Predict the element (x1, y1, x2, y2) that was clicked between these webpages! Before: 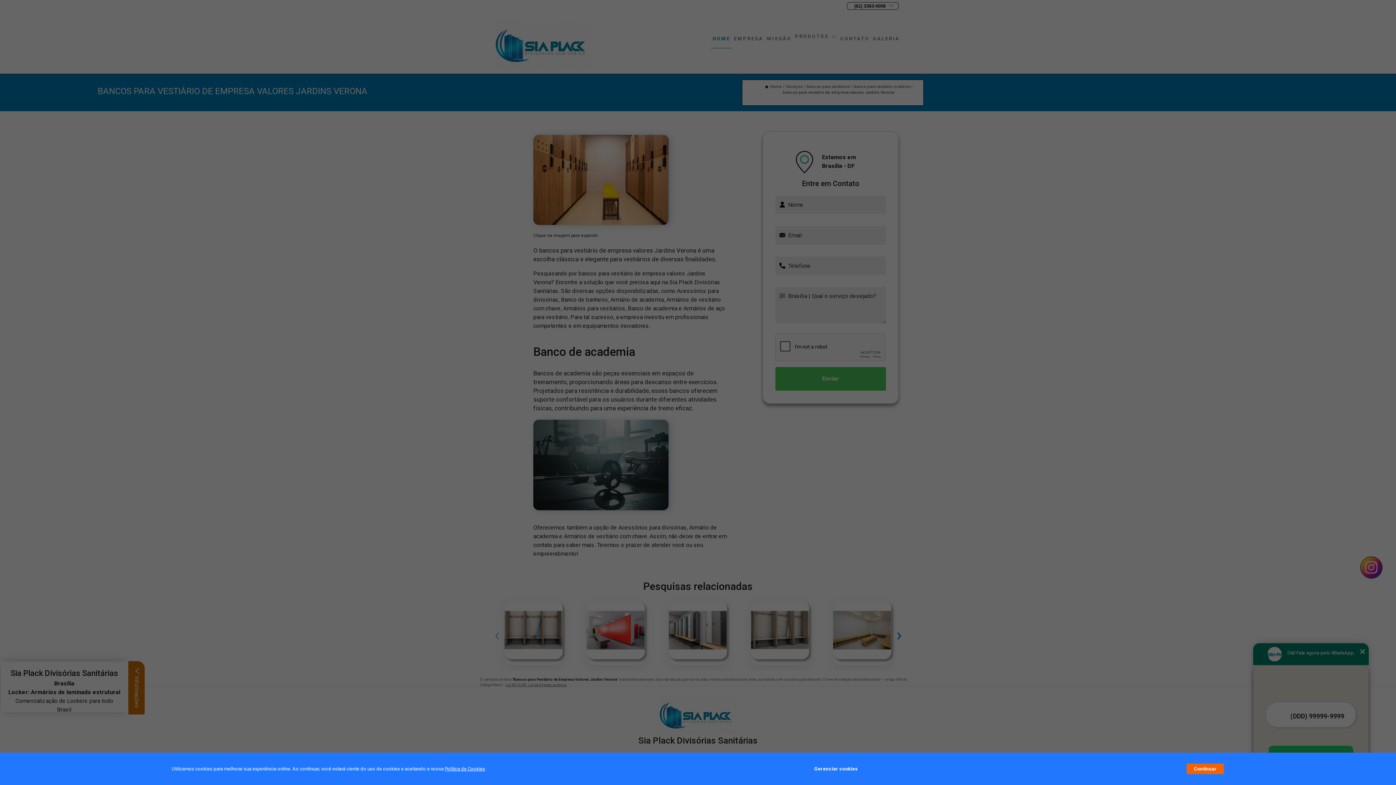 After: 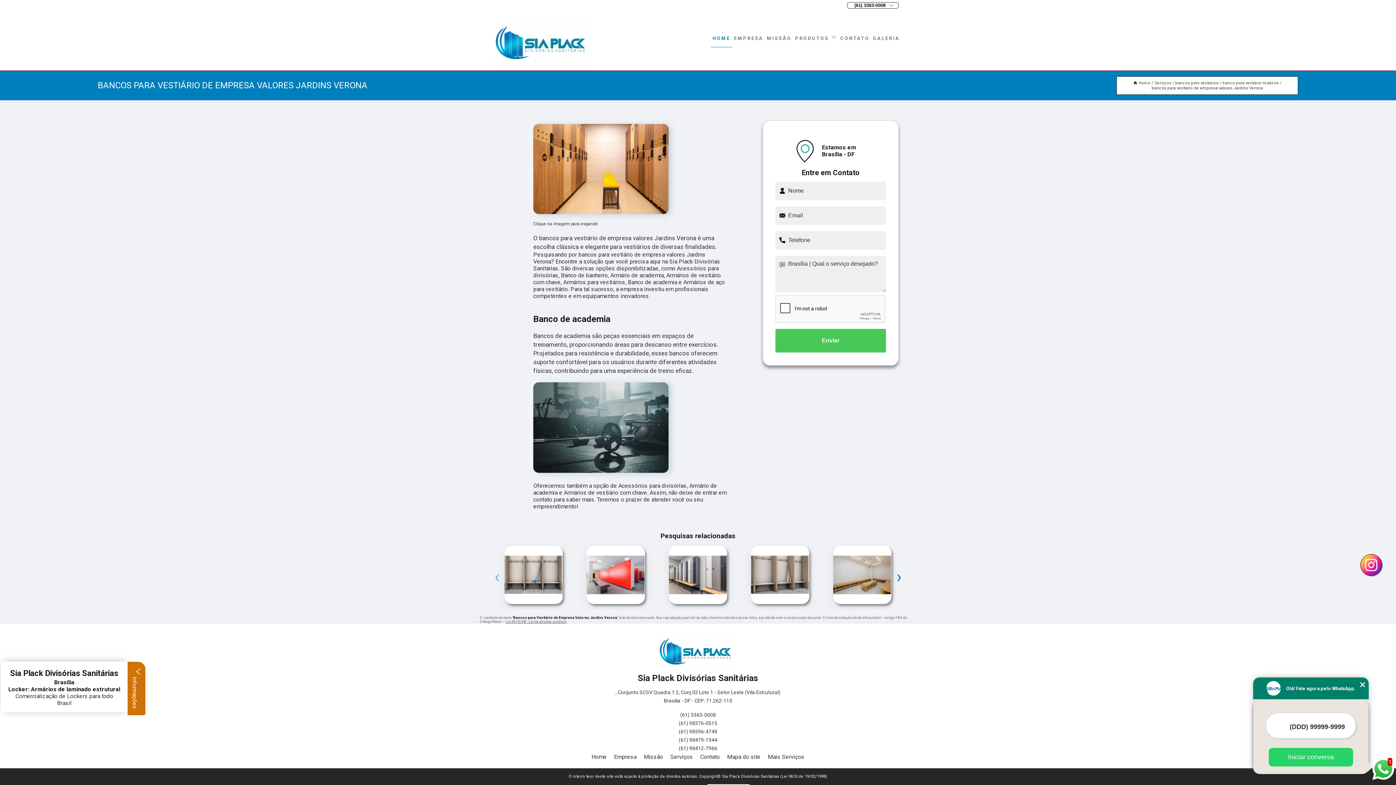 Action: label: Continuar bbox: (1187, 764, 1224, 774)